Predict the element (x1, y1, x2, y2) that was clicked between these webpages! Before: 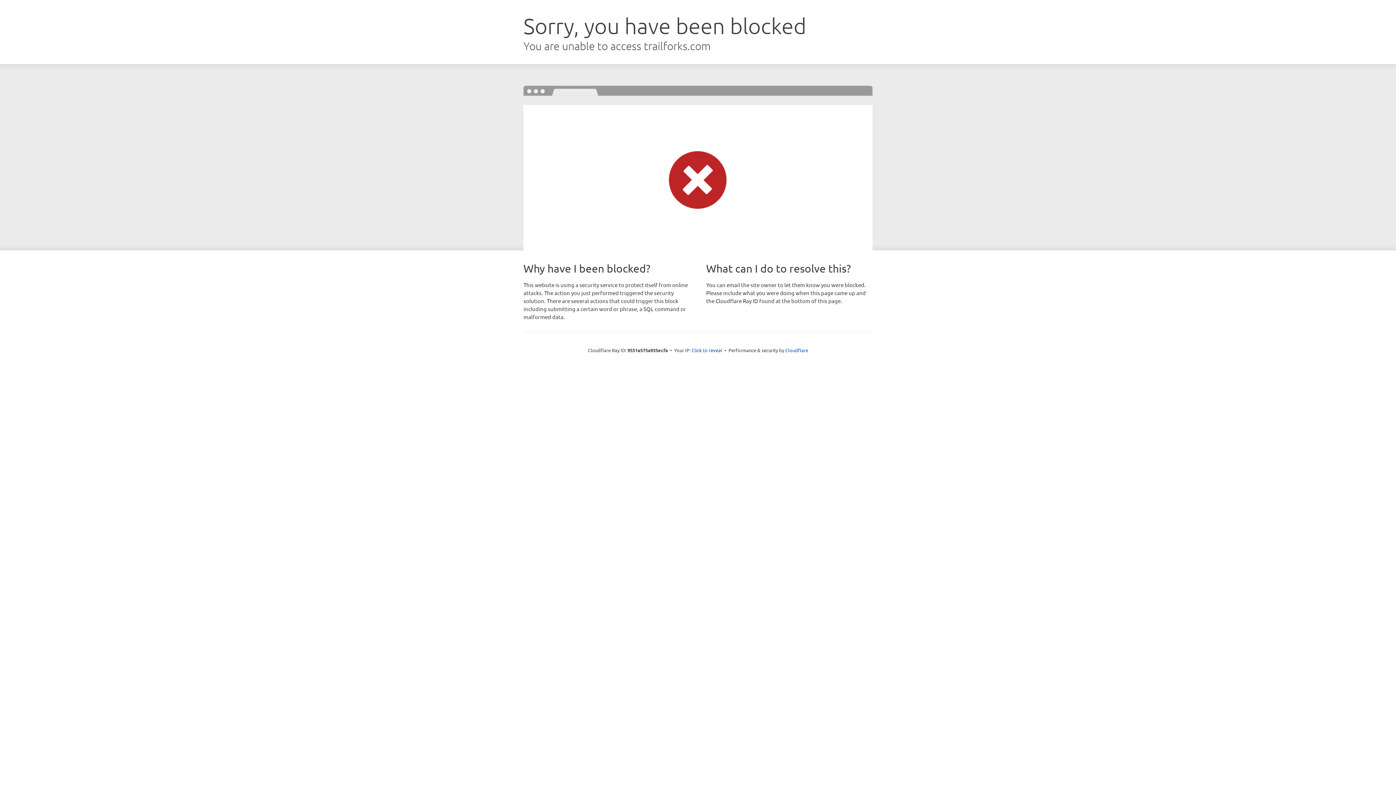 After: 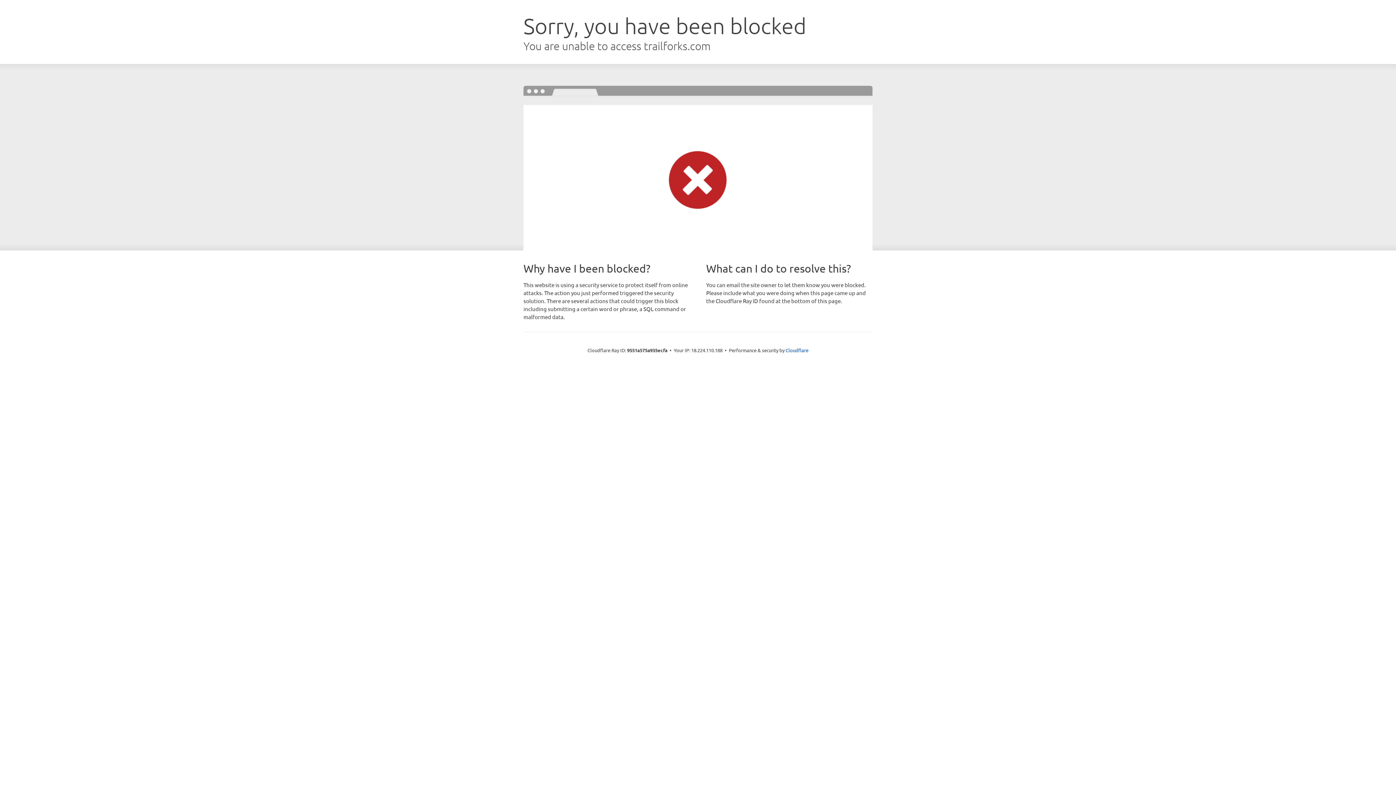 Action: bbox: (691, 346, 722, 353) label: Click to reveal